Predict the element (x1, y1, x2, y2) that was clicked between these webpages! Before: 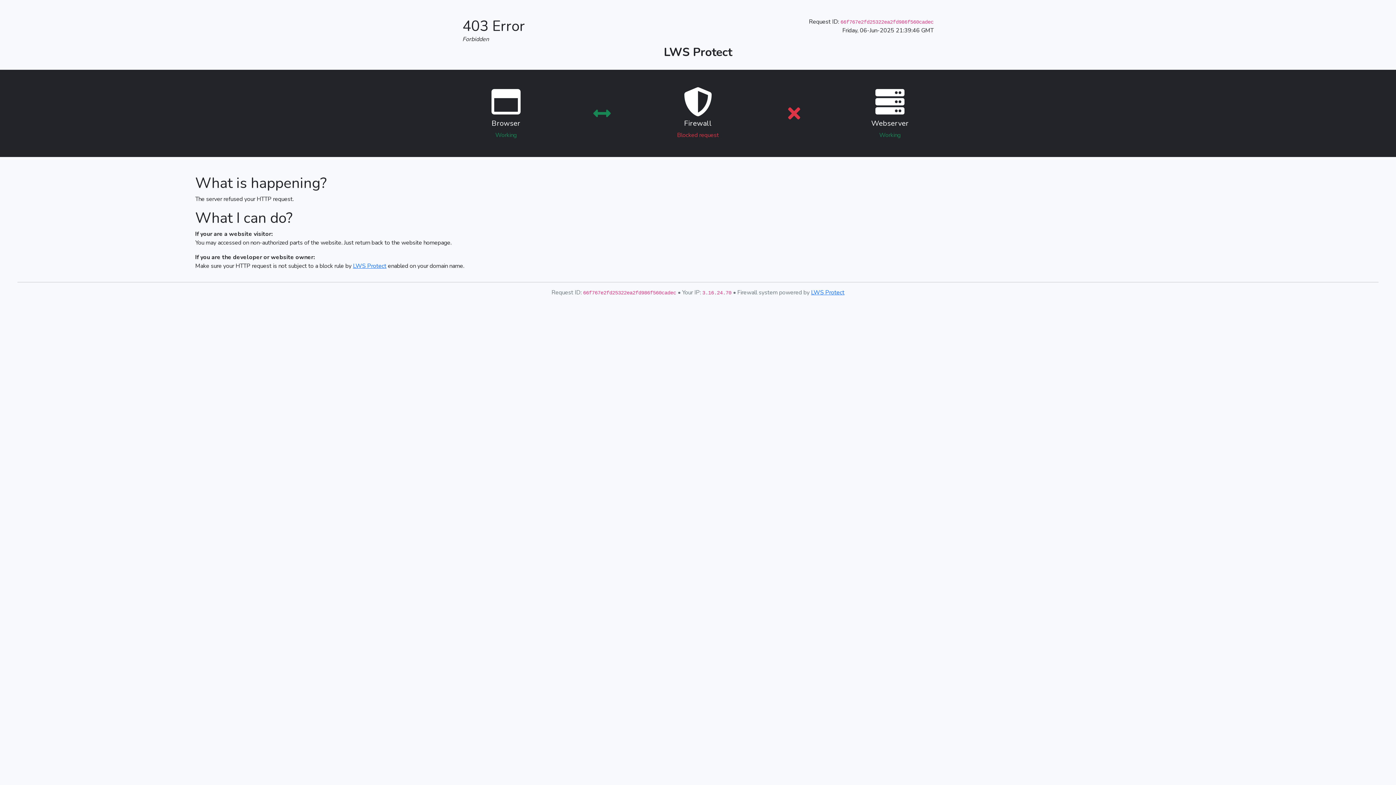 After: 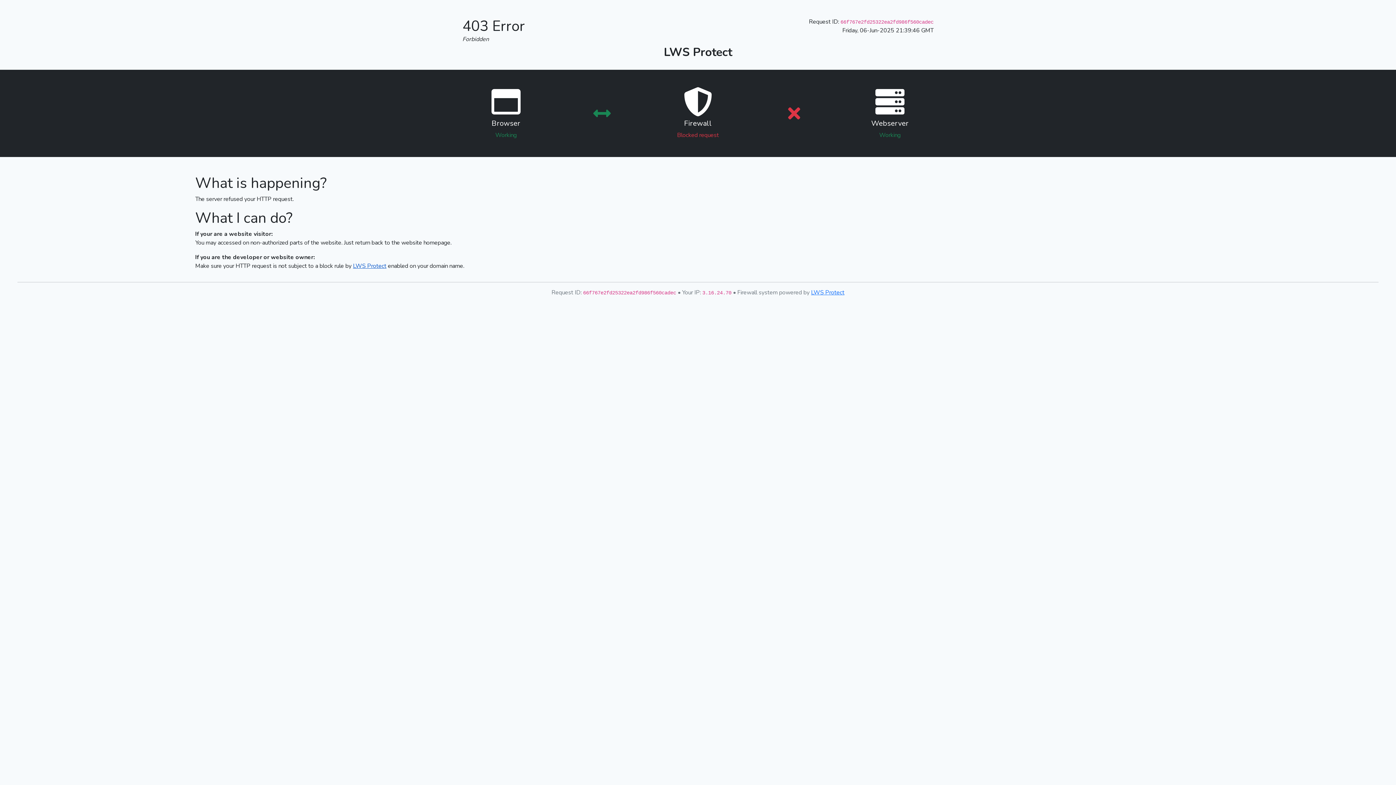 Action: label: LWS Protect bbox: (353, 262, 386, 270)